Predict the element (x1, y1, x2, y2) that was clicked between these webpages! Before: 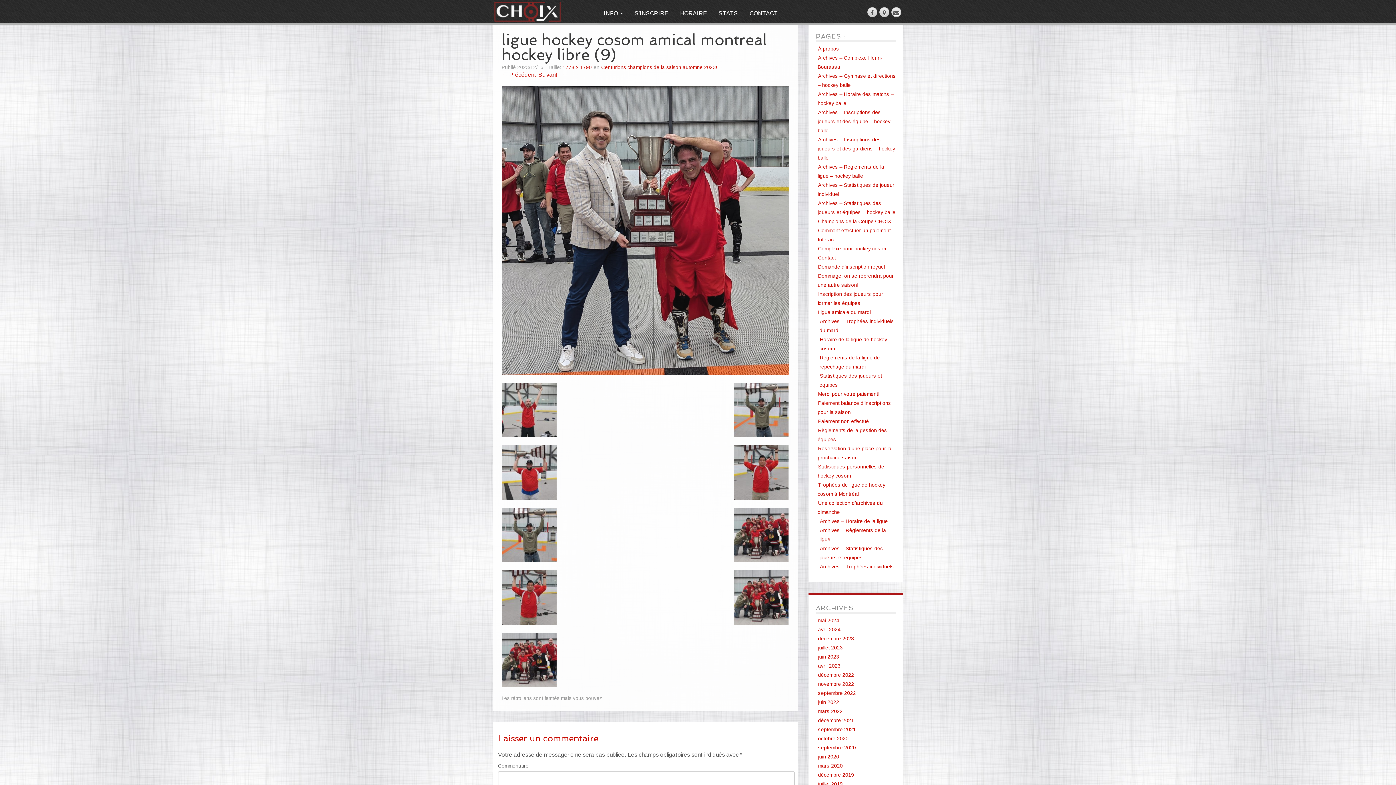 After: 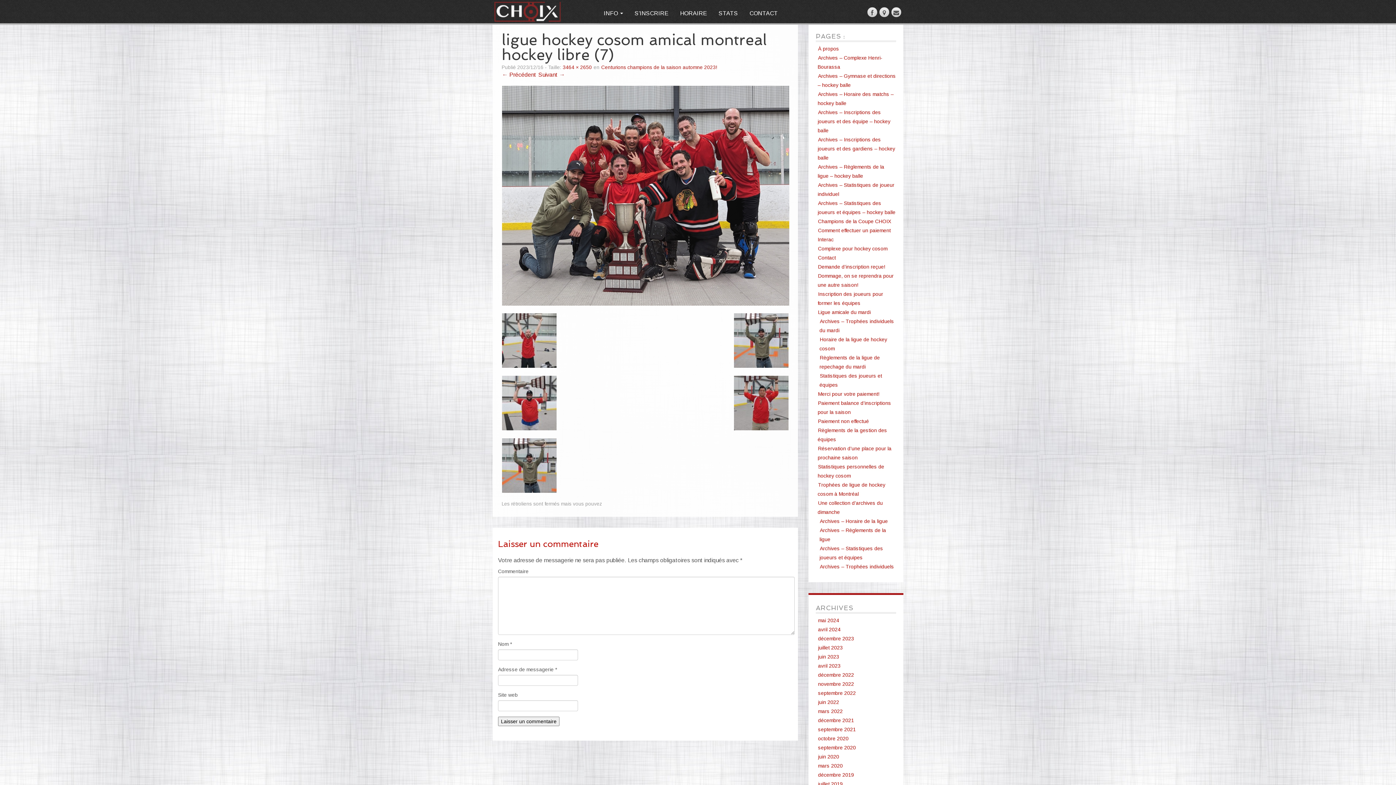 Action: bbox: (734, 507, 788, 562)